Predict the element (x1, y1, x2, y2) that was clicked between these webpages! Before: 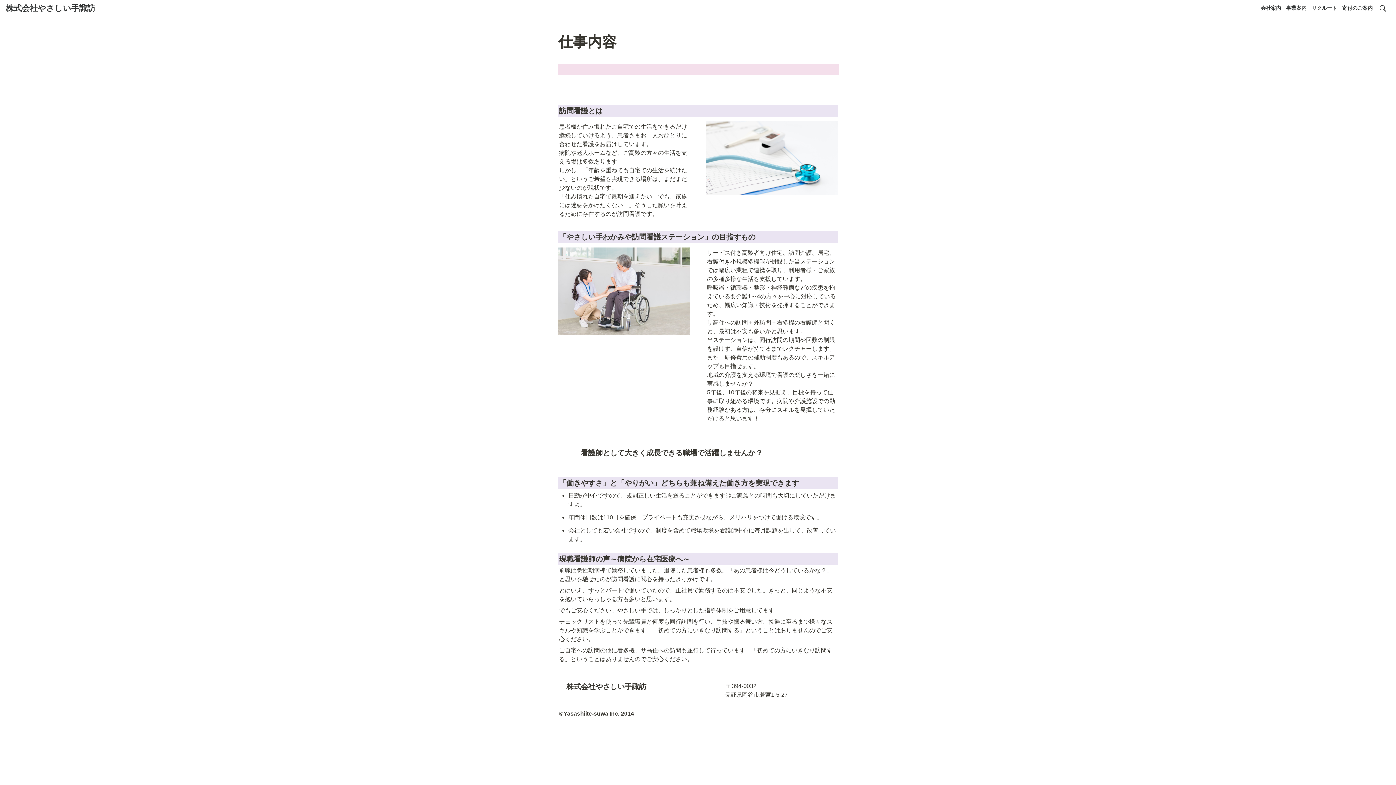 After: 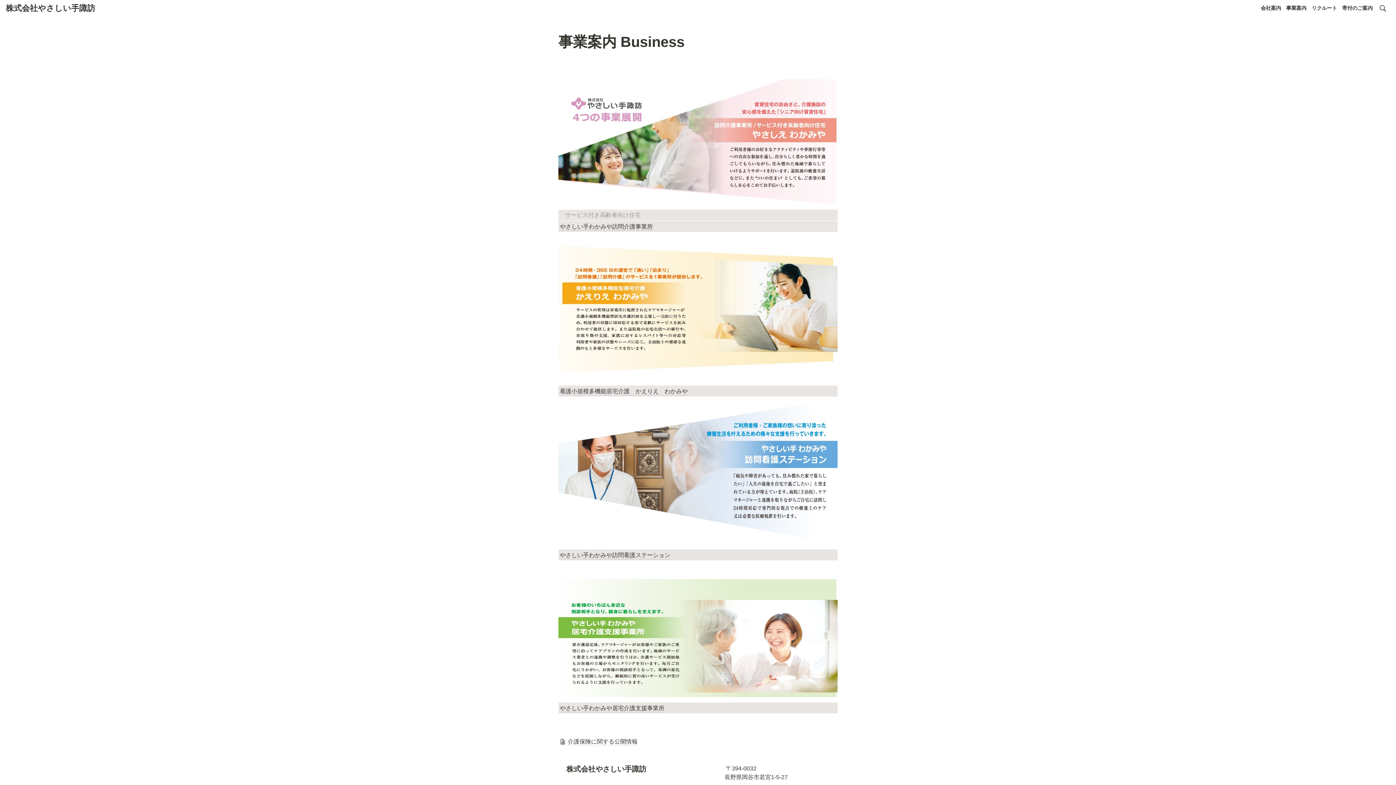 Action: label: 事業案内 bbox: (1286, 4, 1306, 12)